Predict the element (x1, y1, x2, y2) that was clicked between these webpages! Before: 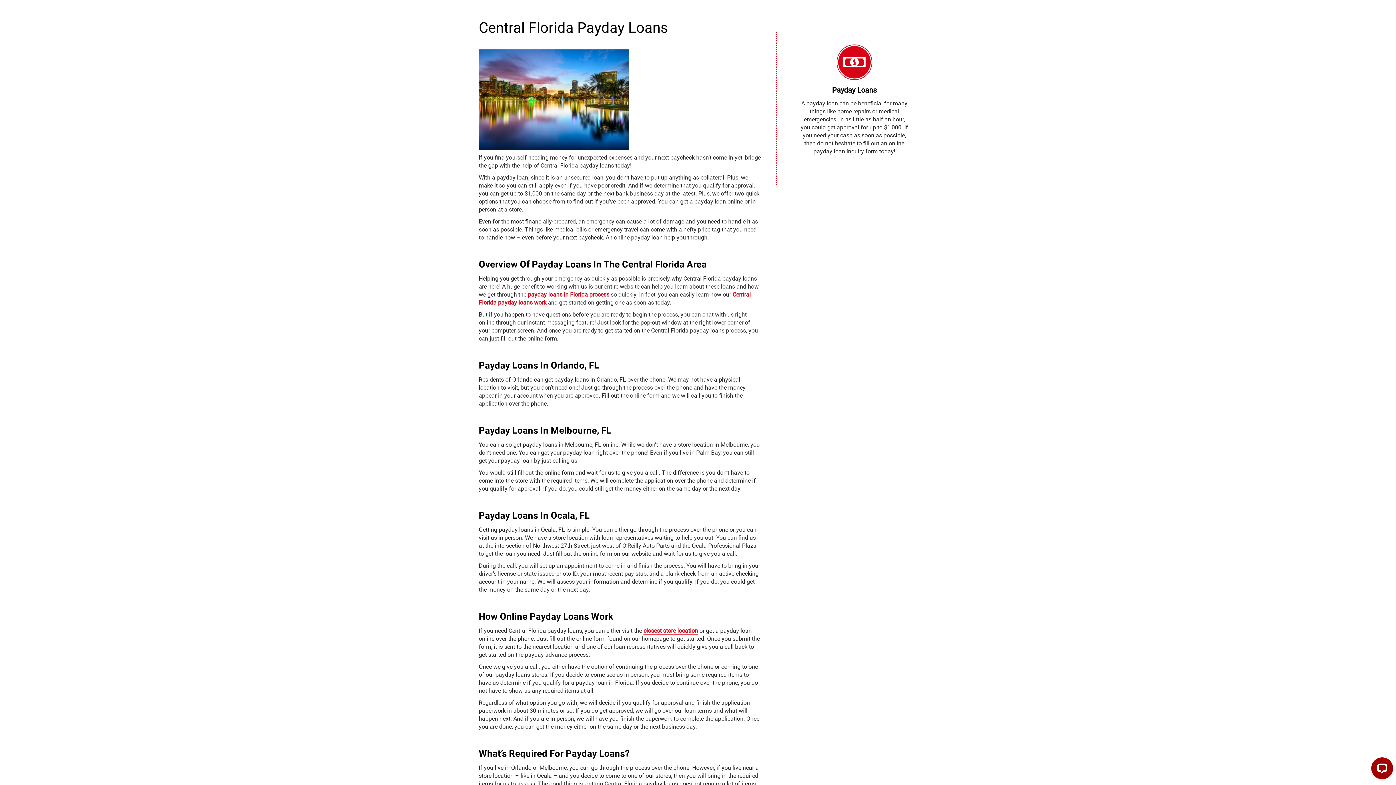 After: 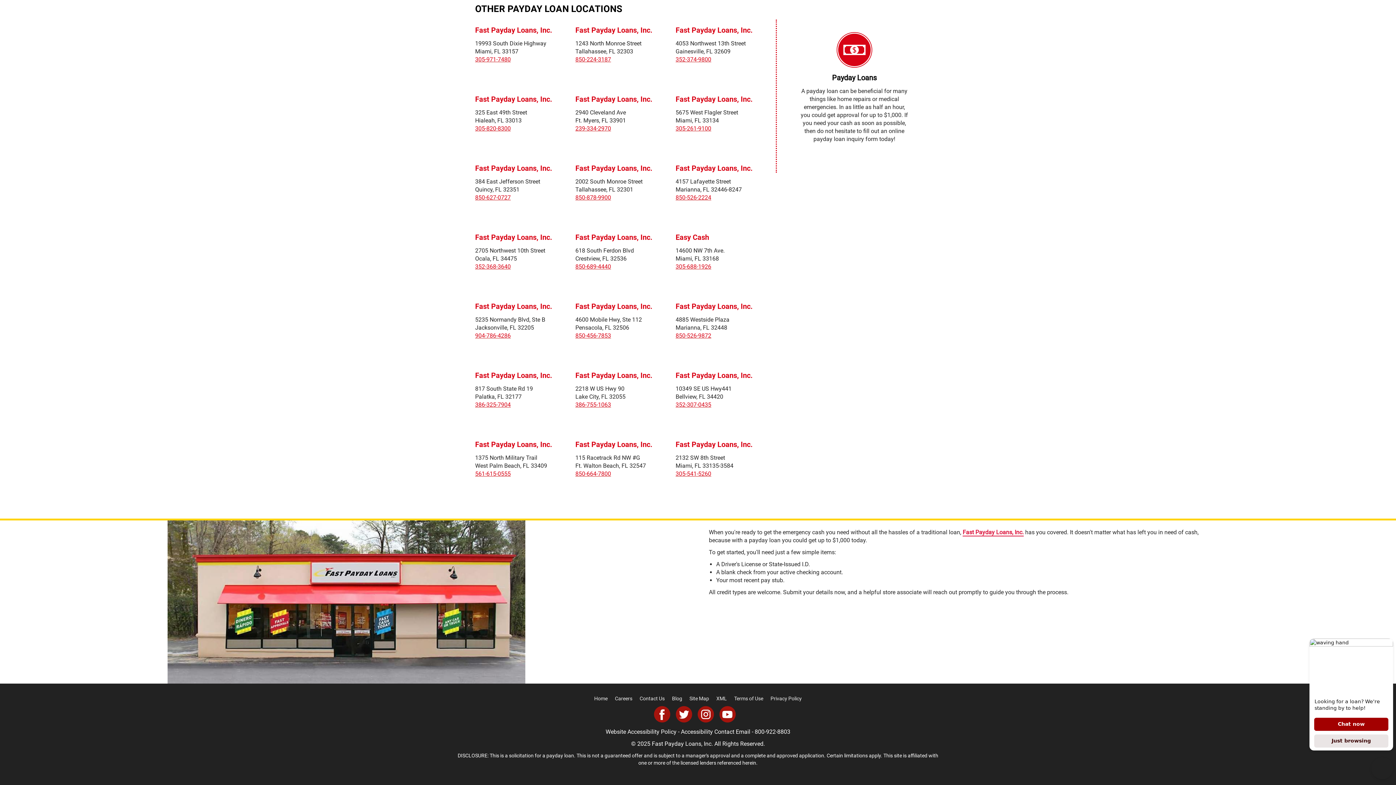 Action: label: closest store location bbox: (643, 627, 698, 634)